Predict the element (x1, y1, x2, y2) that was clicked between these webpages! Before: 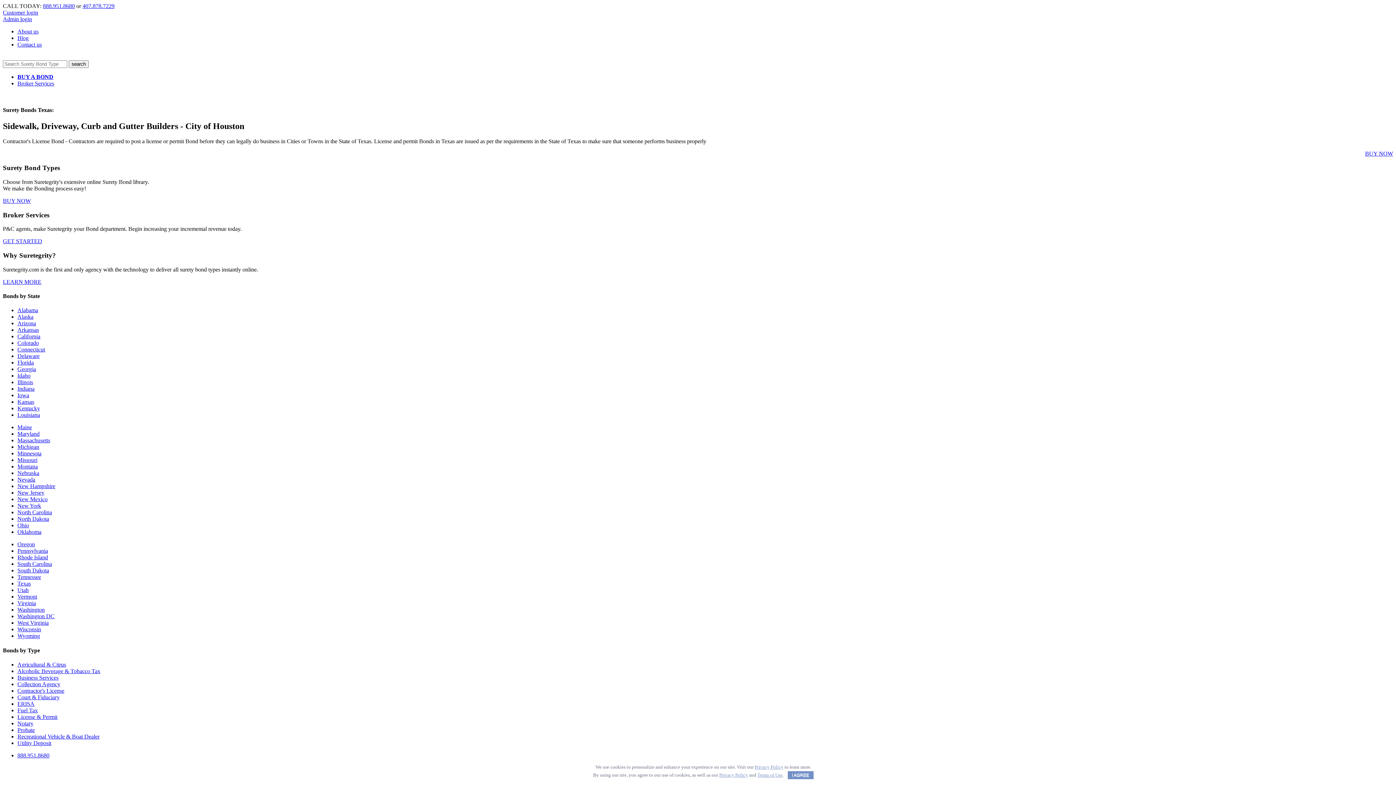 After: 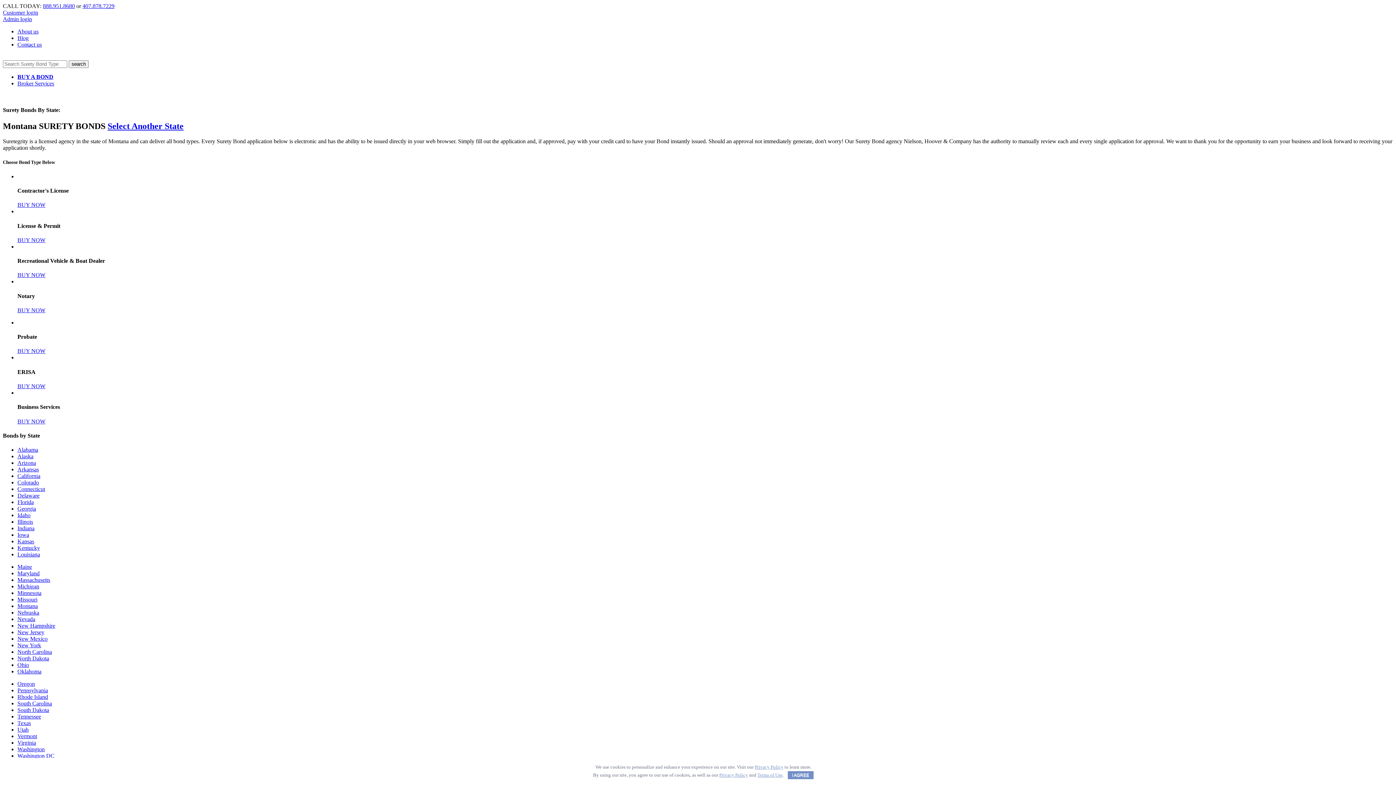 Action: bbox: (17, 463, 37, 469) label: Montana